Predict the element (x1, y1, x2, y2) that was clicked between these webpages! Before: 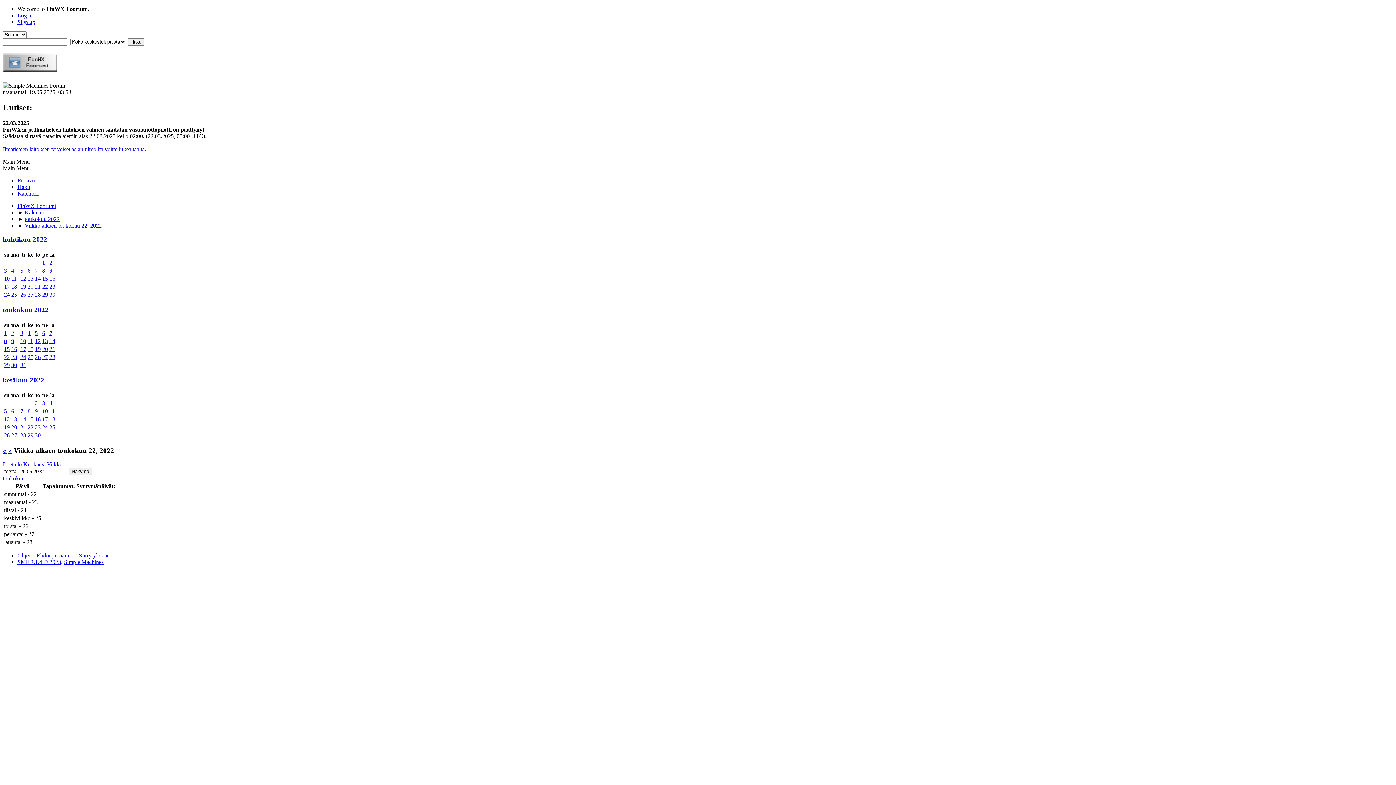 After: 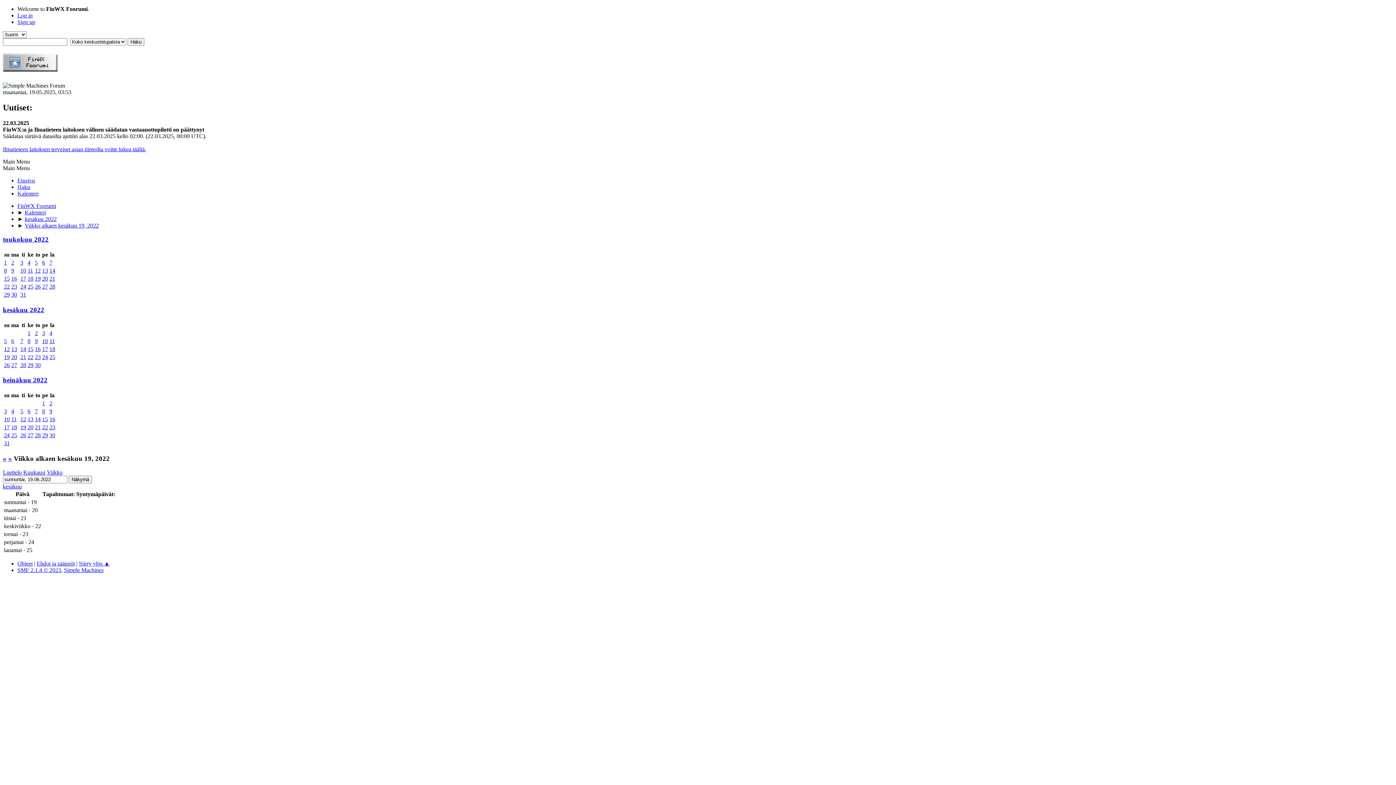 Action: label: 19 bbox: (4, 424, 9, 430)